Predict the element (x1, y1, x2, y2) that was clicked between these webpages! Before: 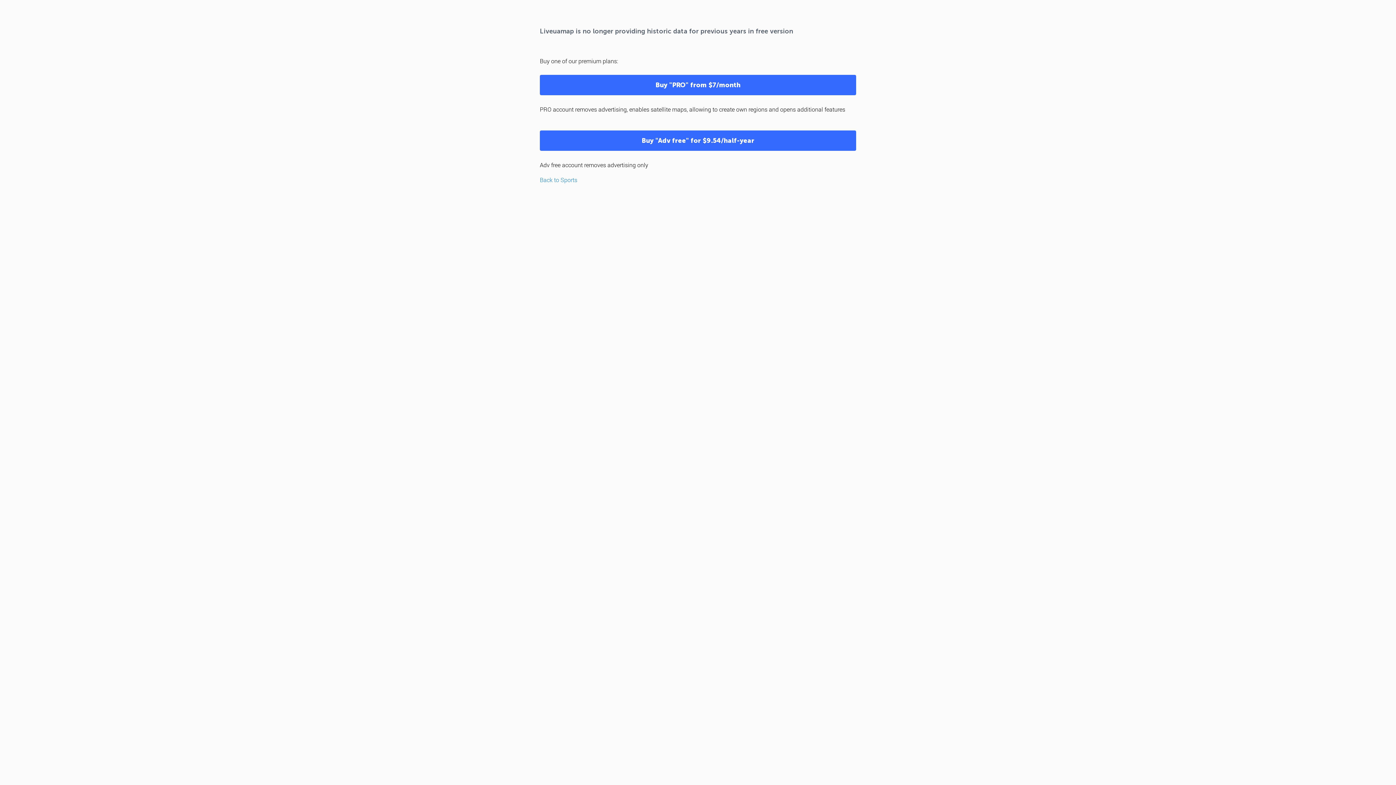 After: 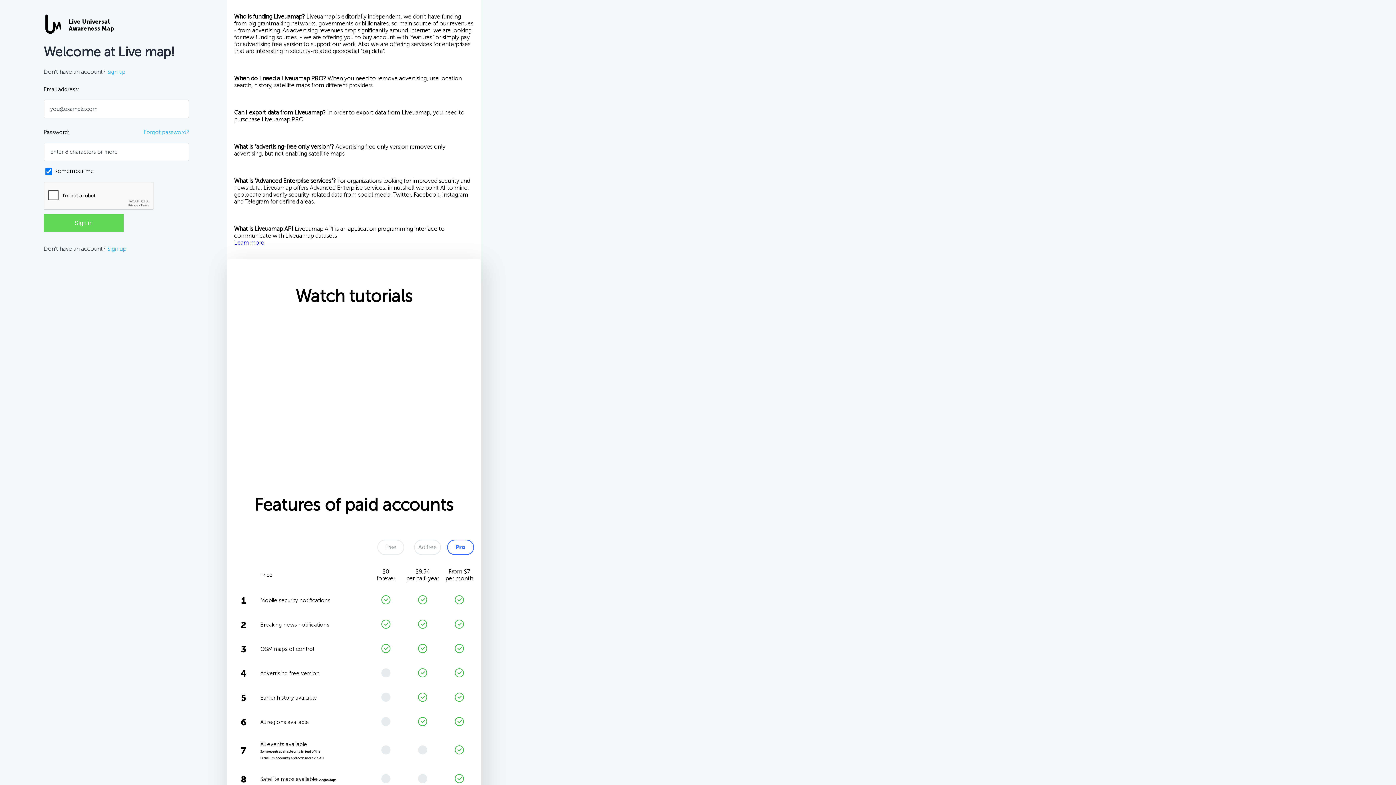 Action: bbox: (540, 74, 856, 95) label: Buy "PRO" from $7/month